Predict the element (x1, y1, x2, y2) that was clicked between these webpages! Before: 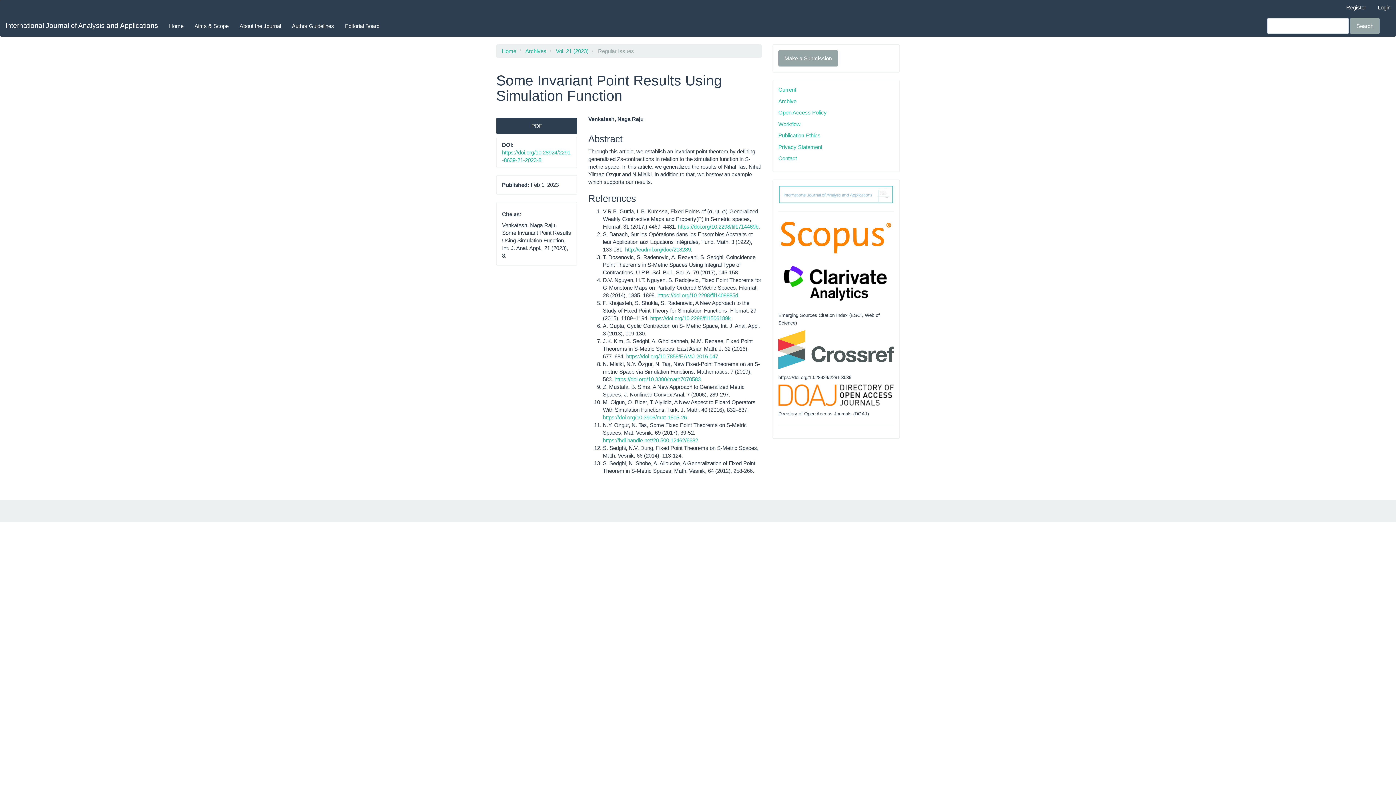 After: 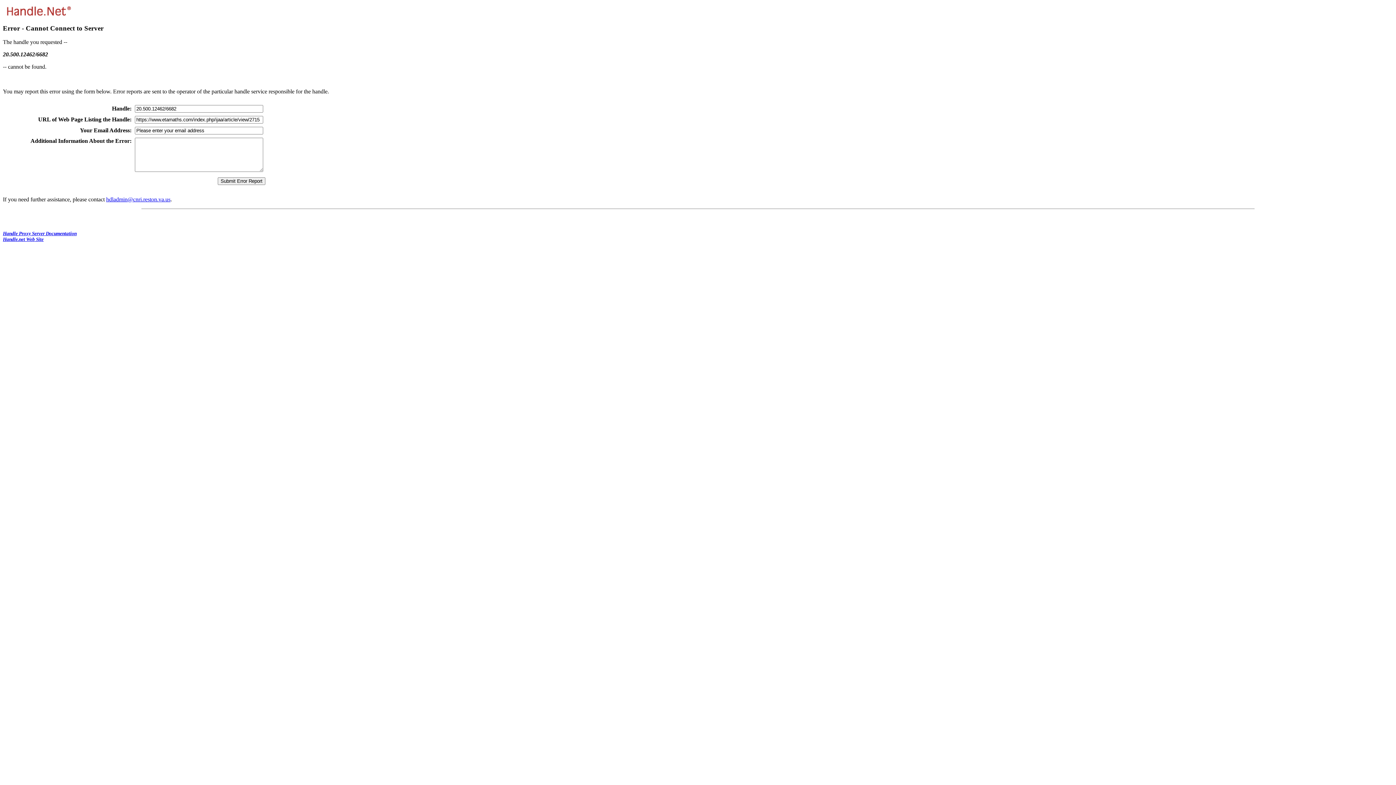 Action: bbox: (603, 437, 698, 443) label: https://hdl.handle.net/20.500.12462/6682